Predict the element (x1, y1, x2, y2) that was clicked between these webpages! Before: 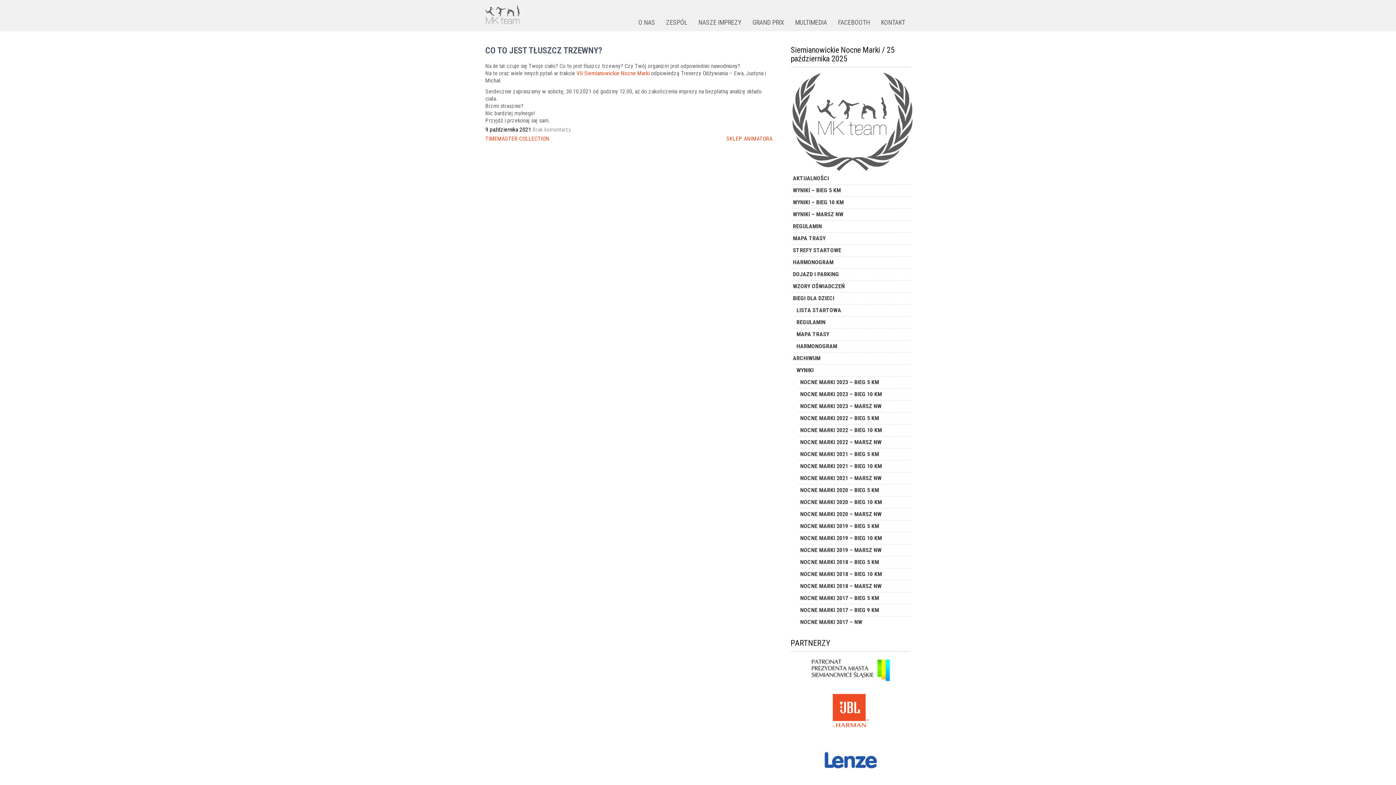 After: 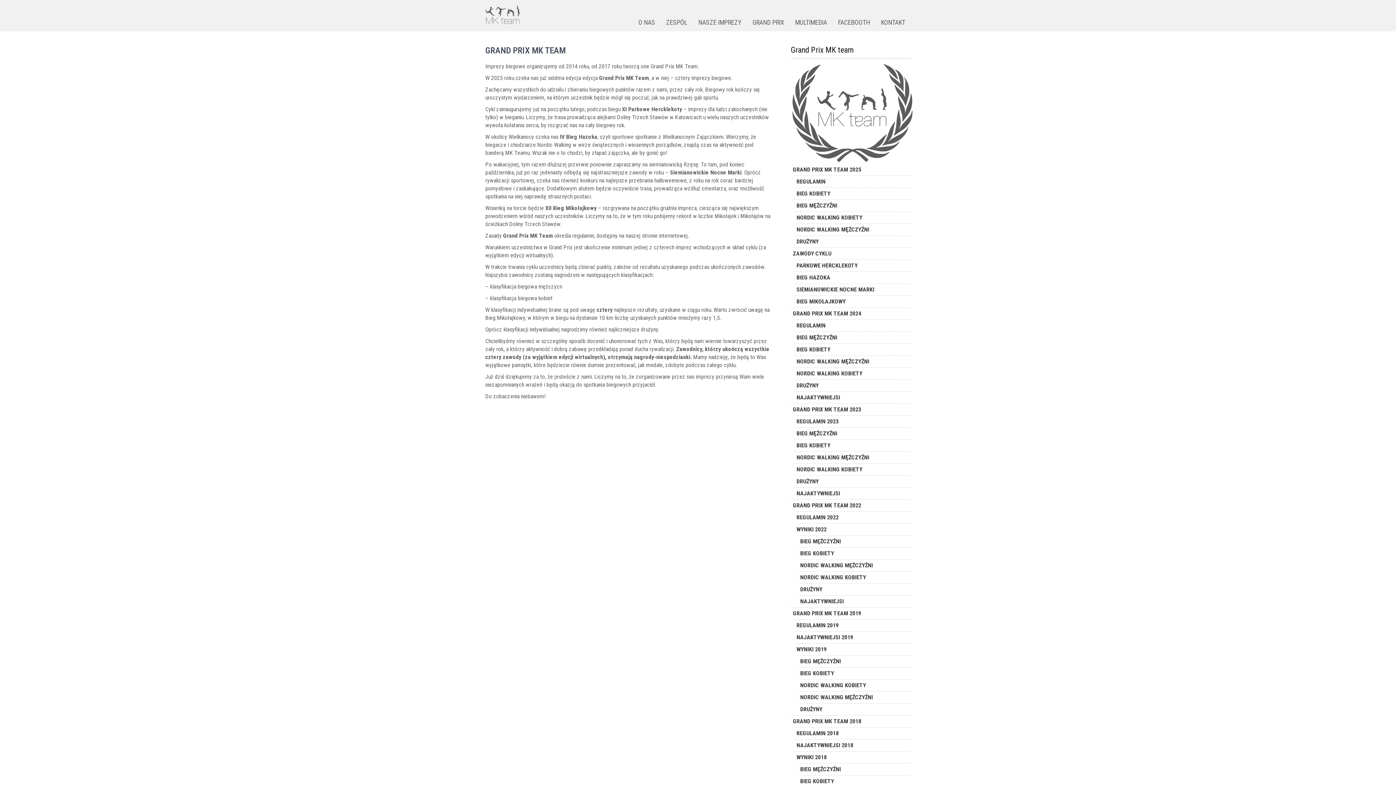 Action: bbox: (747, 13, 789, 29) label: GRAND PRIX